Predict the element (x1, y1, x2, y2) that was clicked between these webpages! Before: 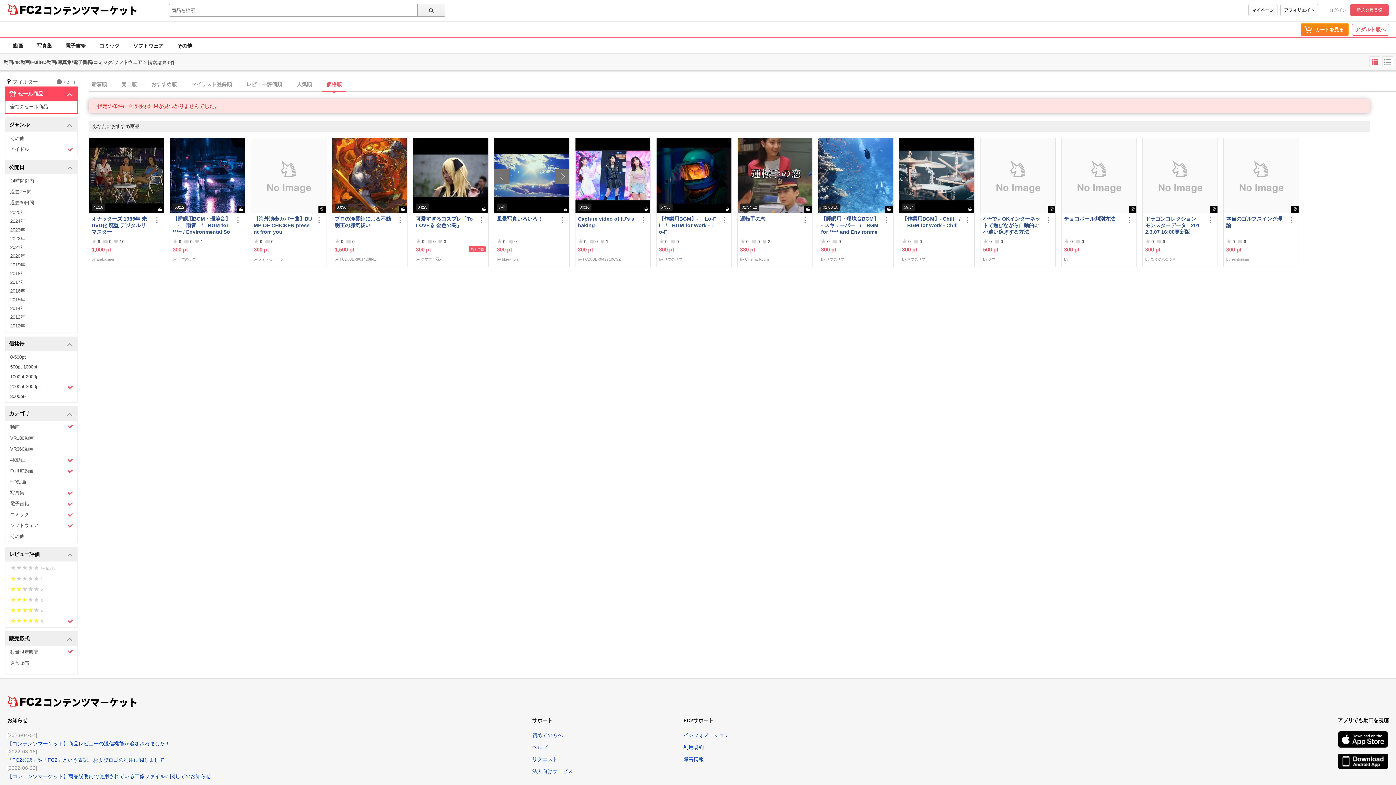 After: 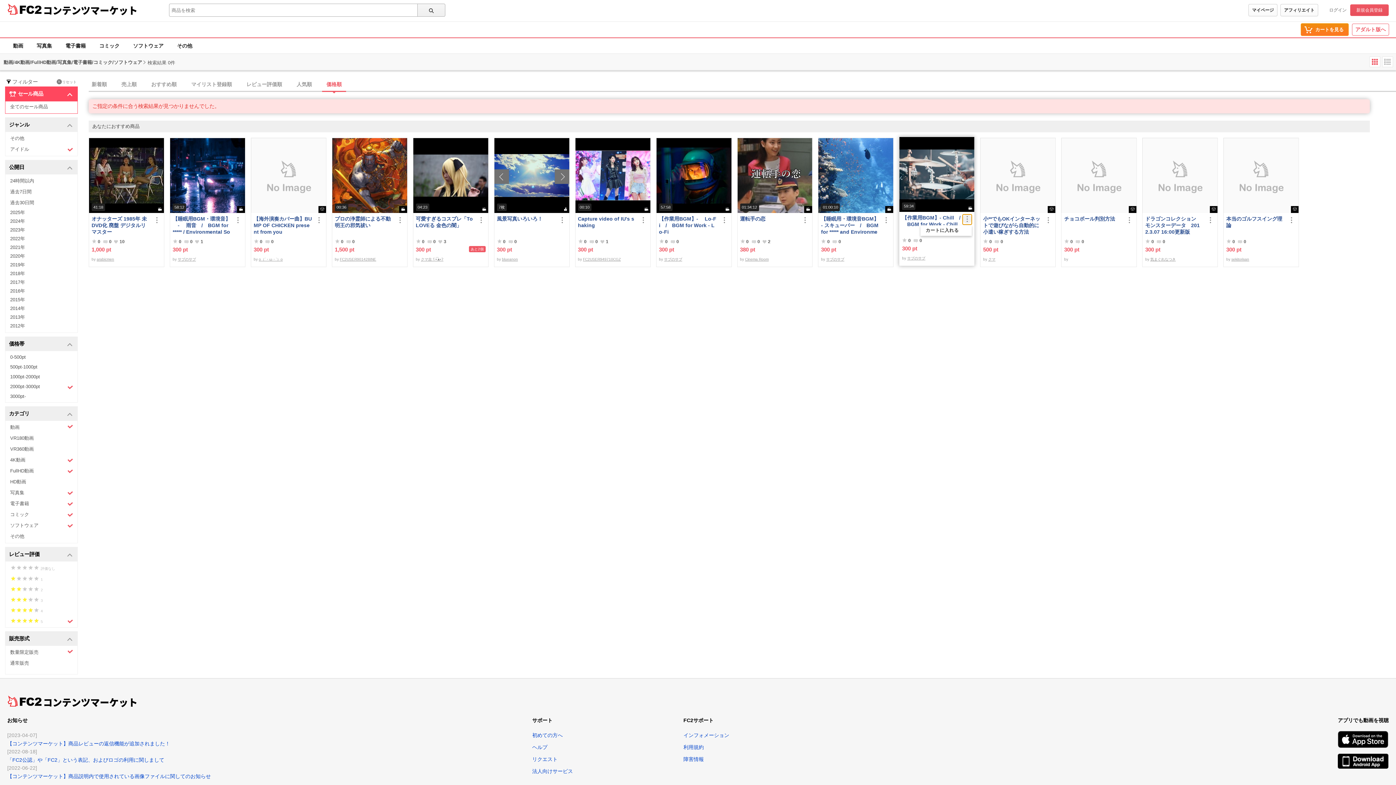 Action: bbox: (963, 215, 972, 224)